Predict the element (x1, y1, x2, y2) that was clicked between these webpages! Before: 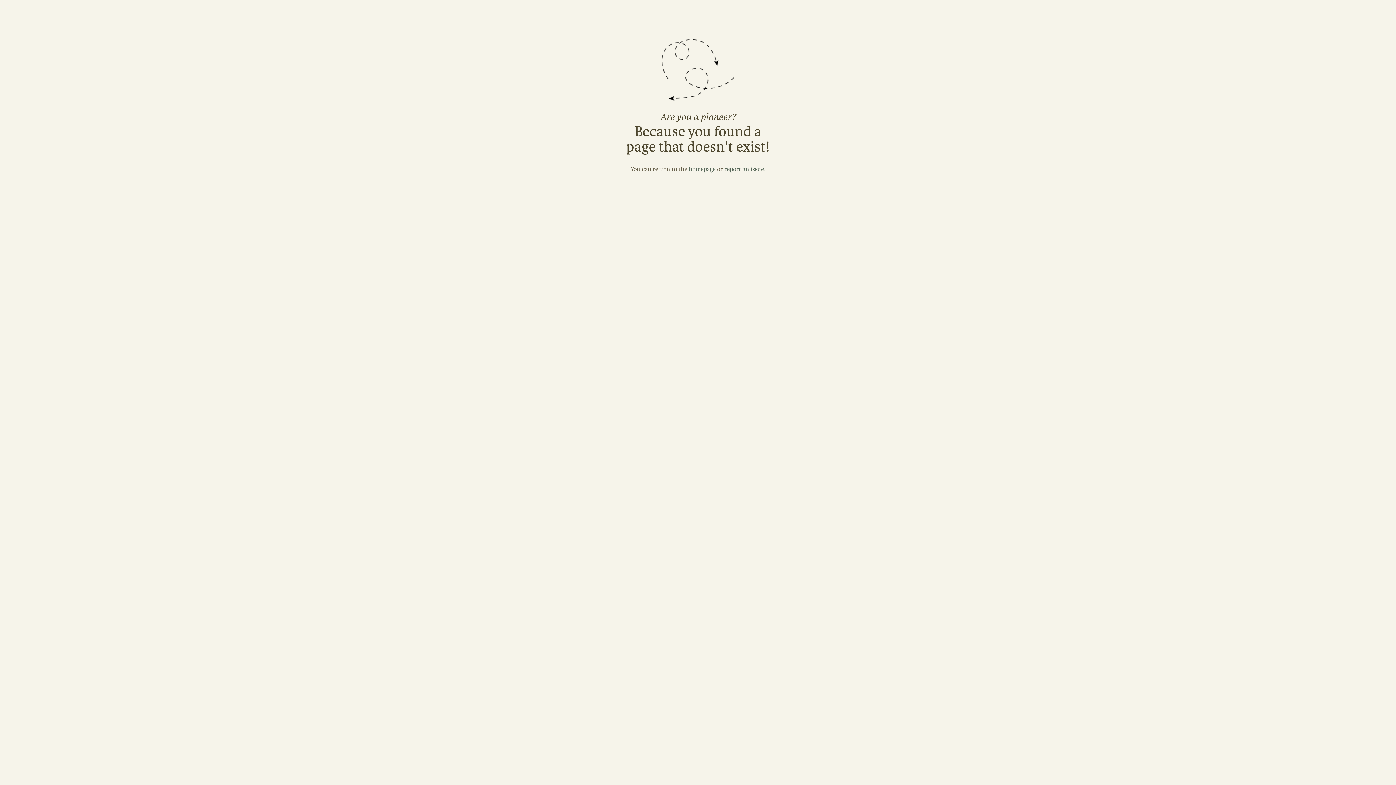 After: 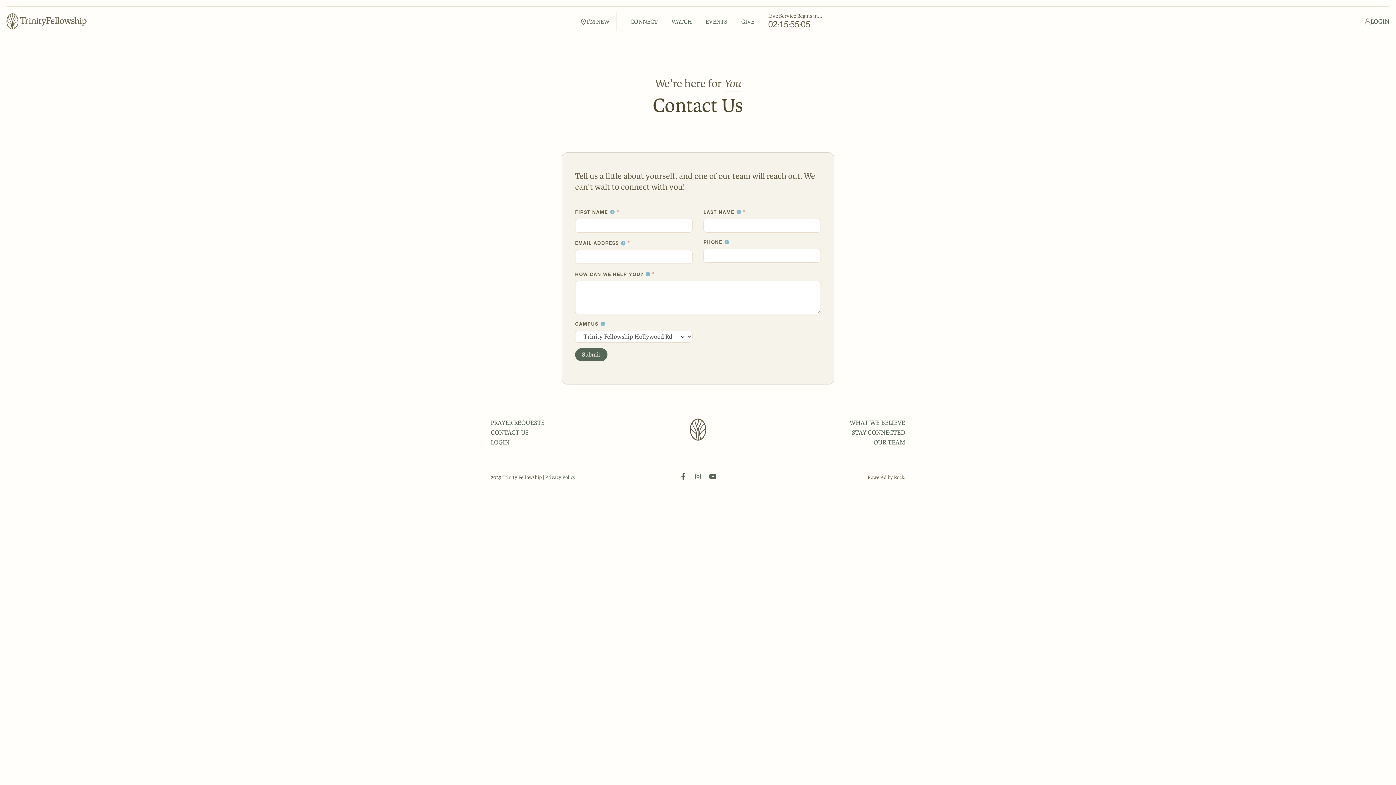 Action: label: report an issue. bbox: (724, 165, 765, 172)